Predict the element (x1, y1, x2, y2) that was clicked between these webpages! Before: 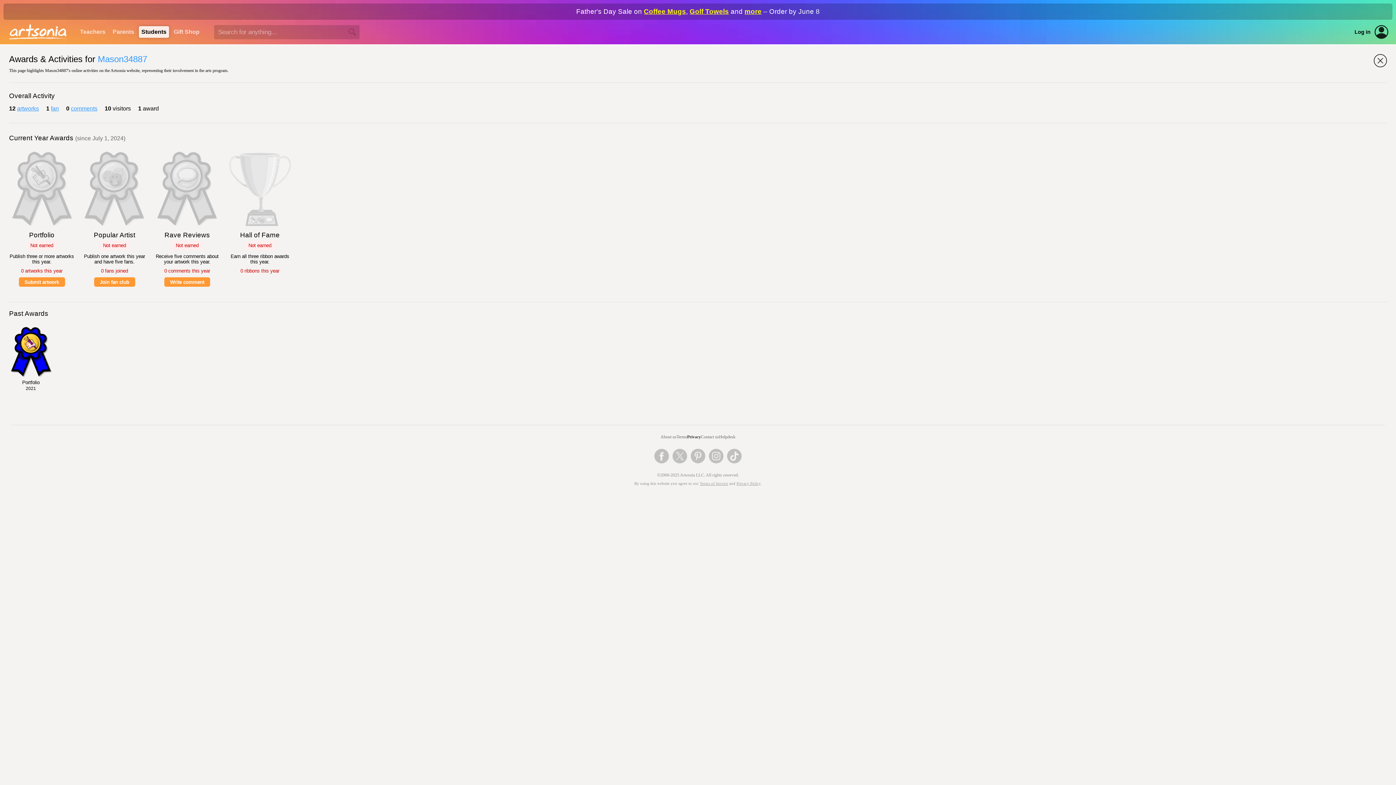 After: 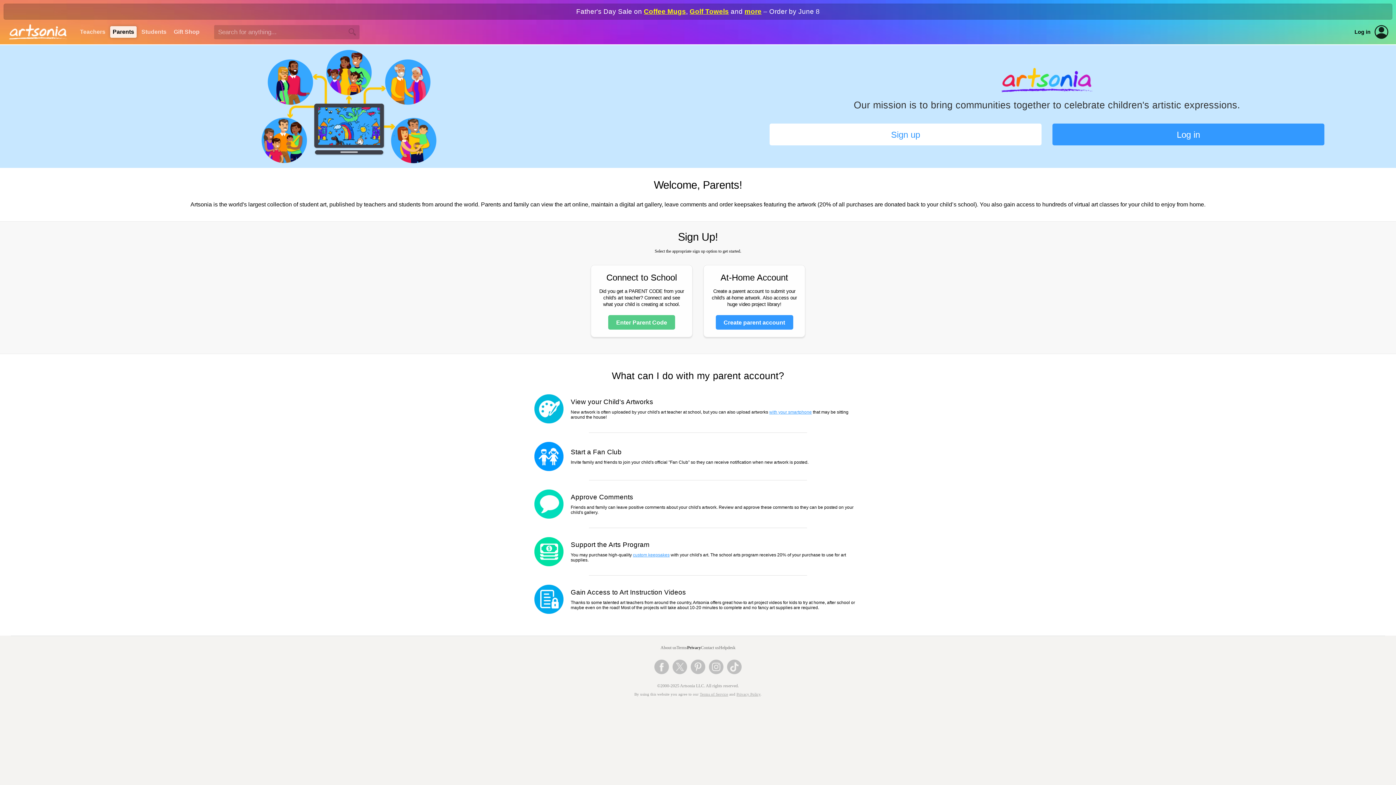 Action: bbox: (112, 28, 134, 34) label: Parents